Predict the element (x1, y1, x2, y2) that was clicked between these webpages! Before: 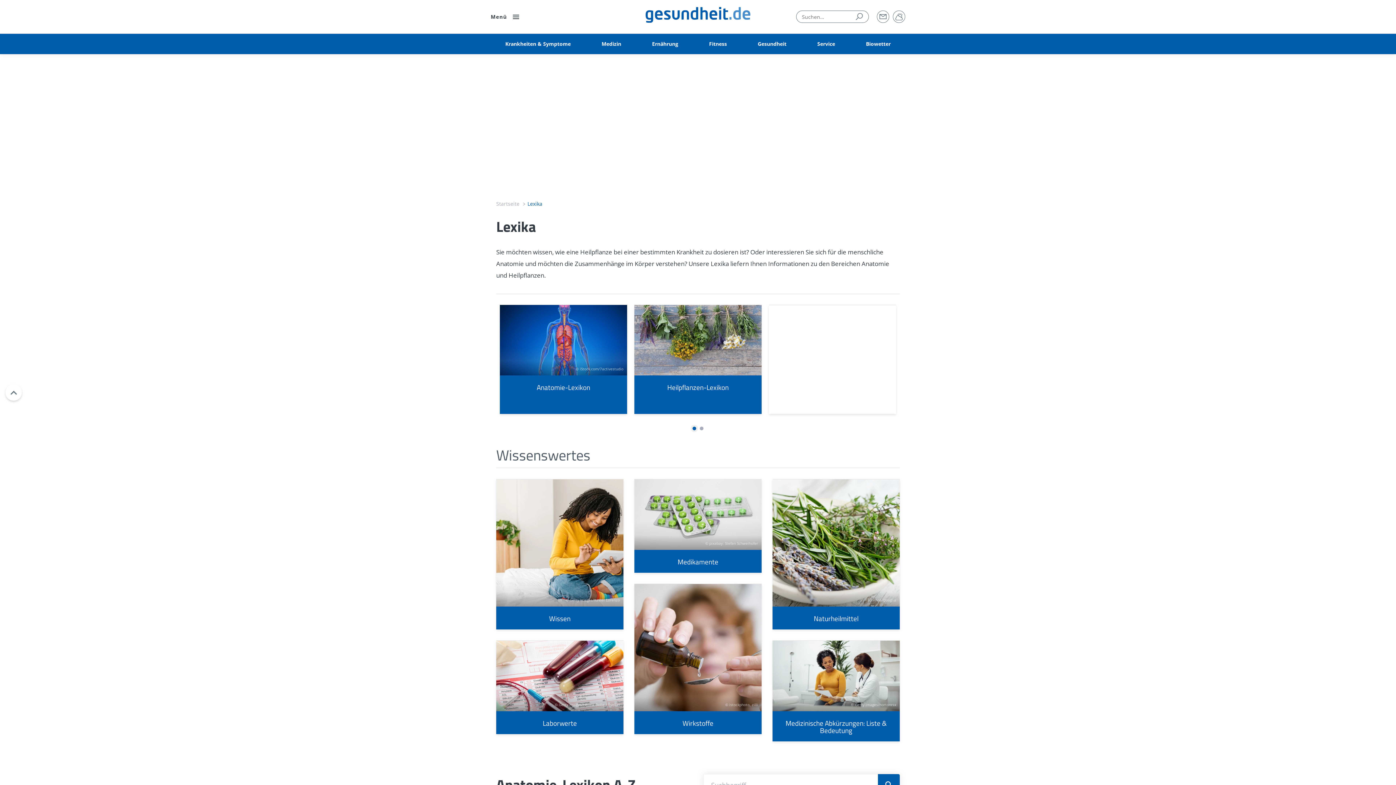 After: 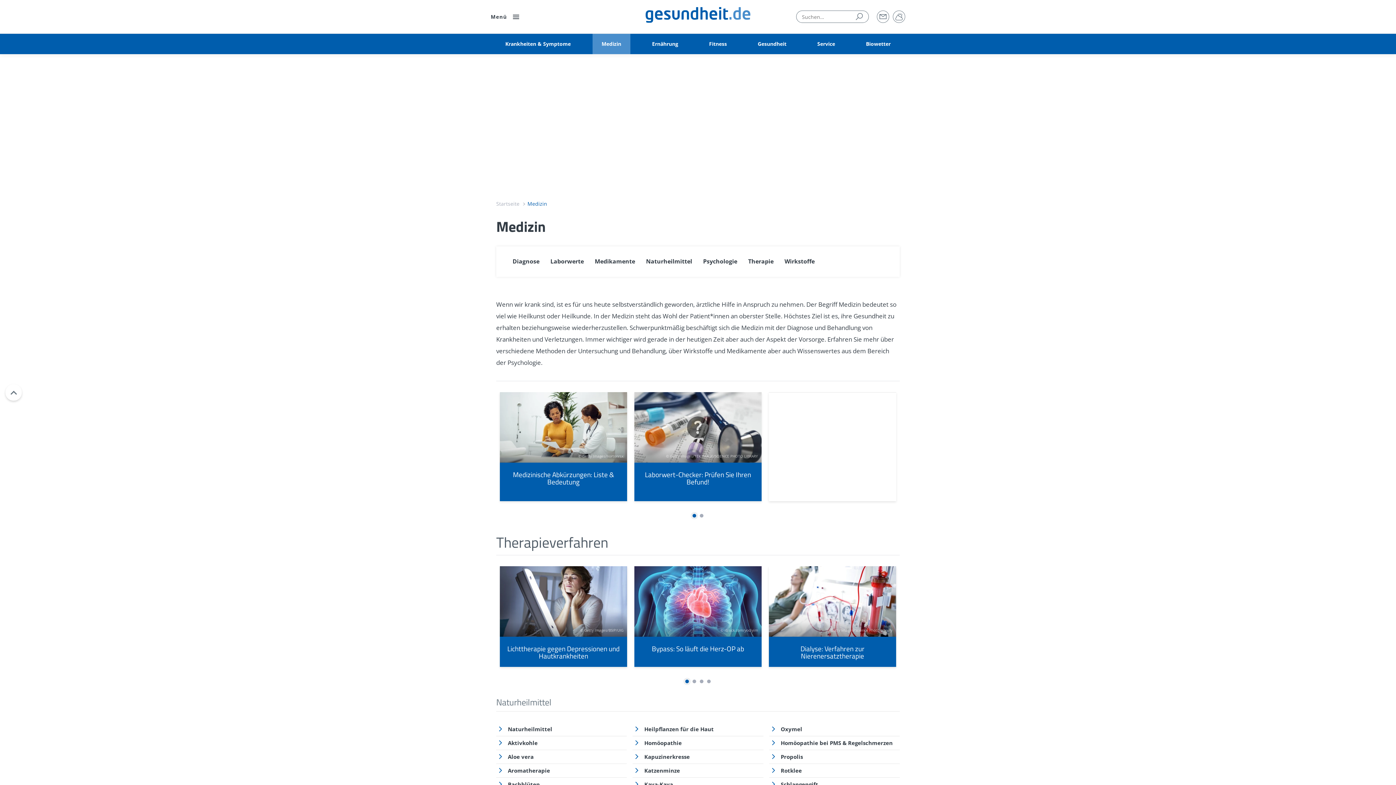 Action: label: Medizin bbox: (592, 33, 630, 54)